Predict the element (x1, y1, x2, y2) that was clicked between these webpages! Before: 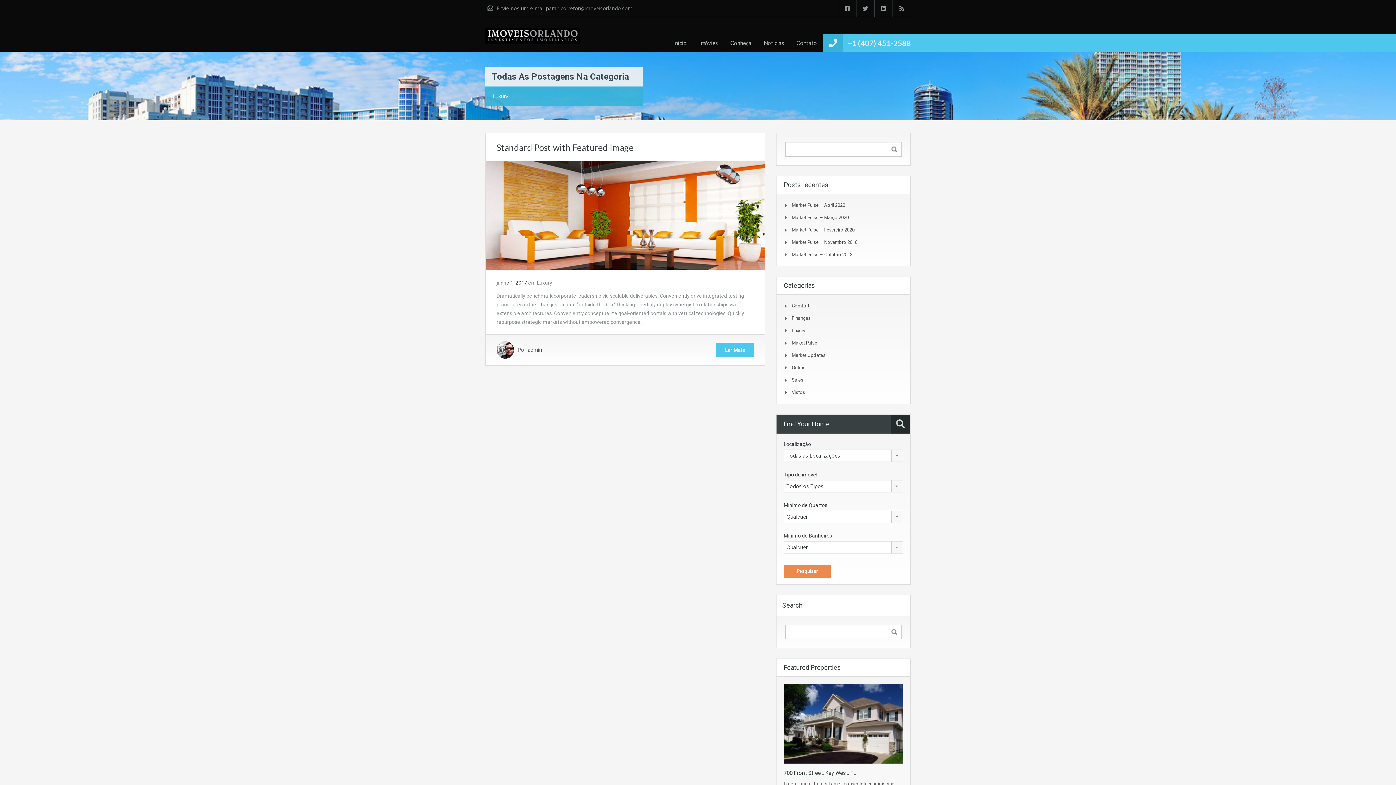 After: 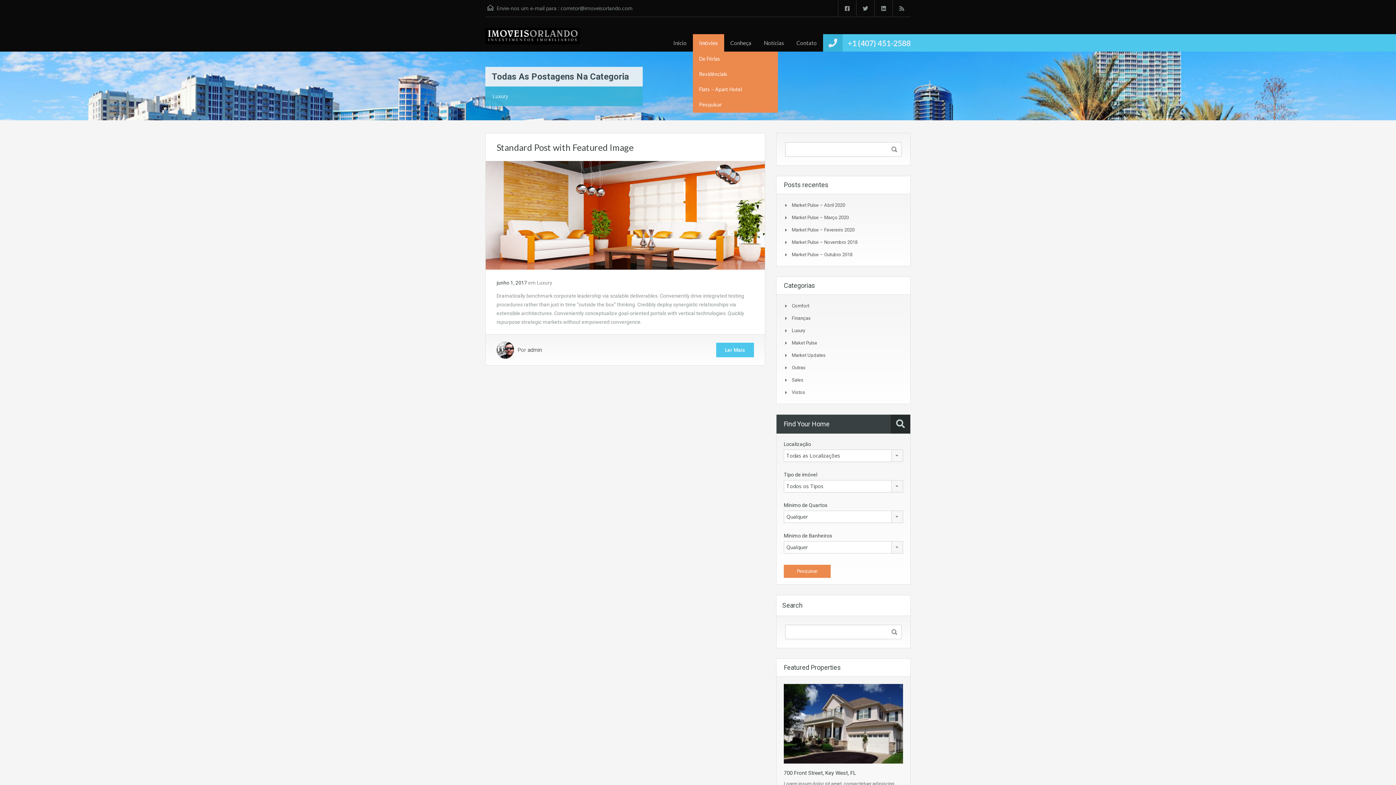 Action: label: Imóvies bbox: (693, 34, 724, 51)